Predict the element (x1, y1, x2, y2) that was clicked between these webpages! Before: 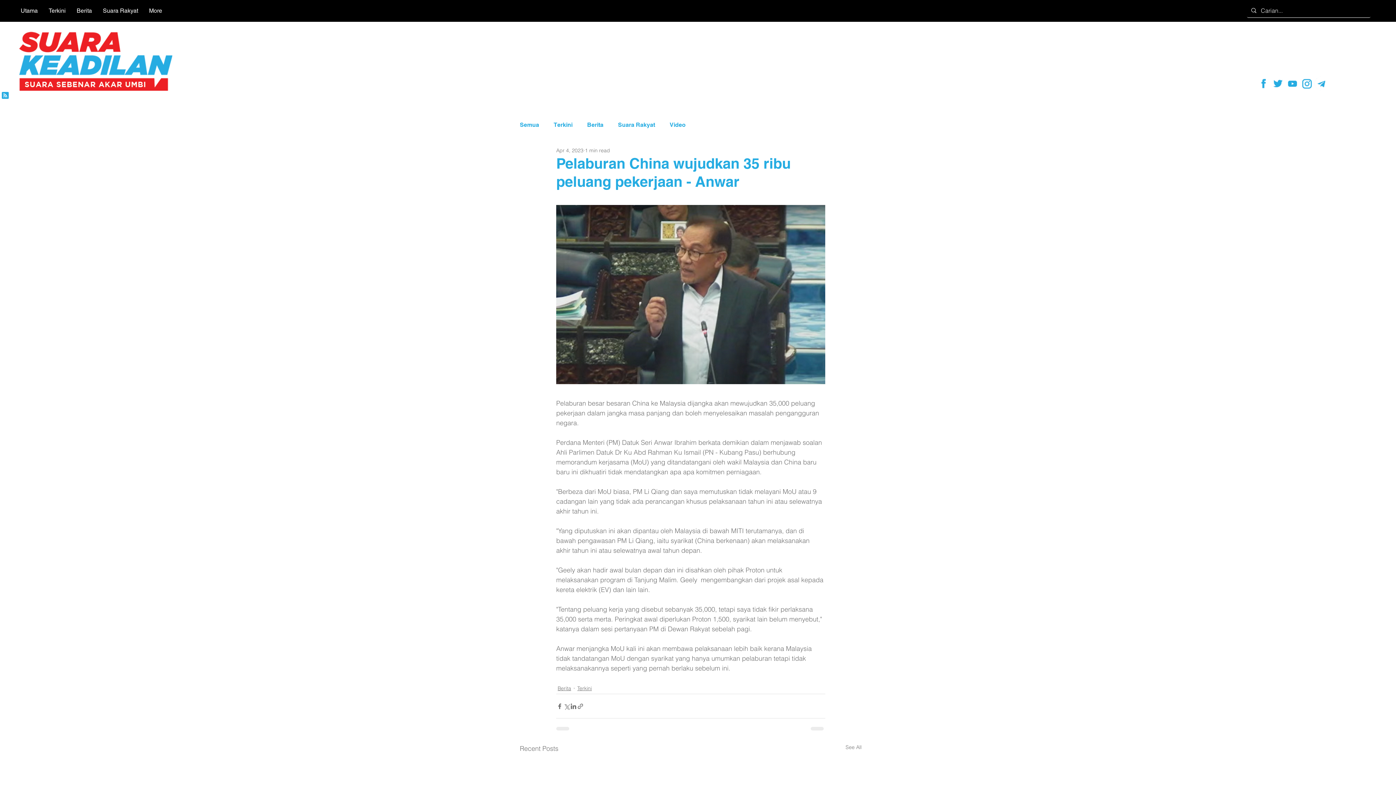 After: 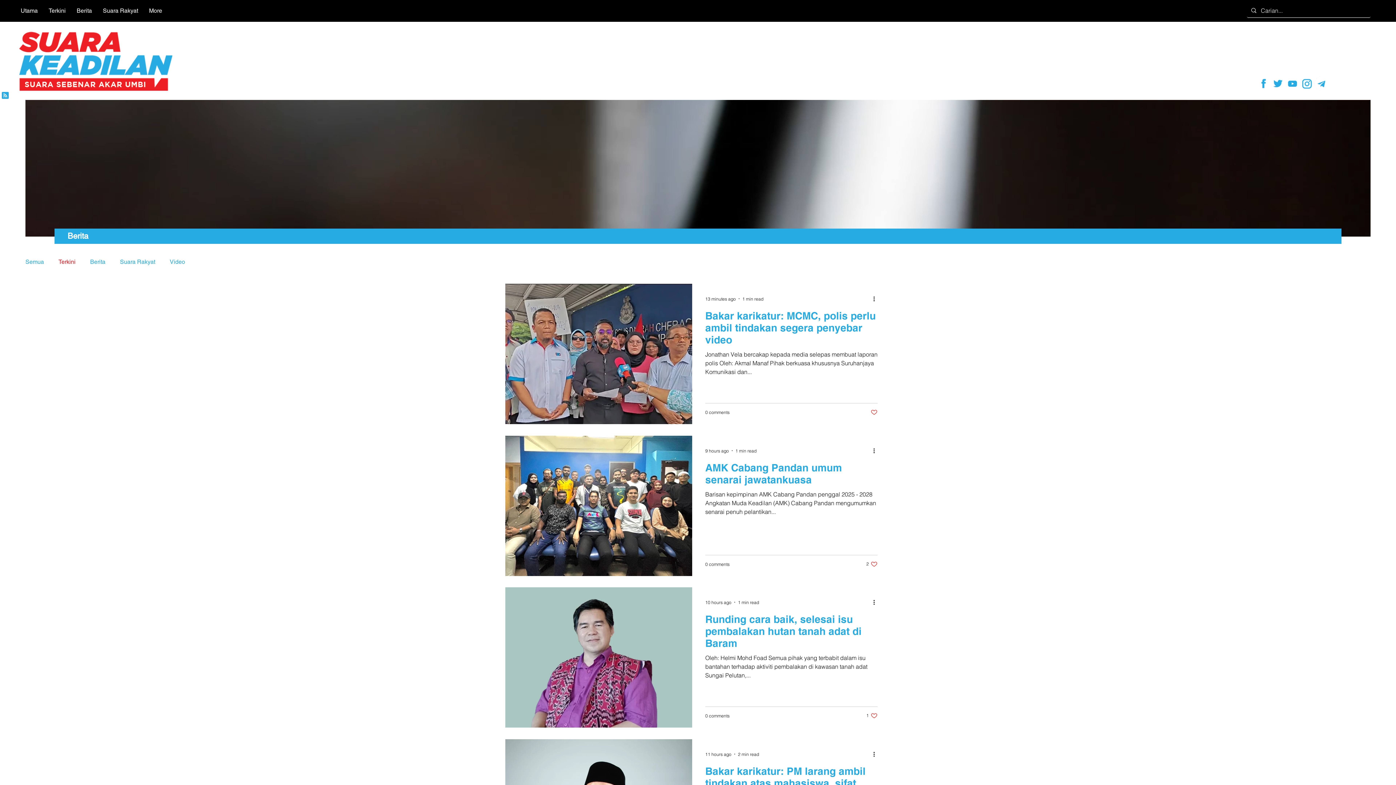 Action: bbox: (577, 685, 592, 692) label: Terkini